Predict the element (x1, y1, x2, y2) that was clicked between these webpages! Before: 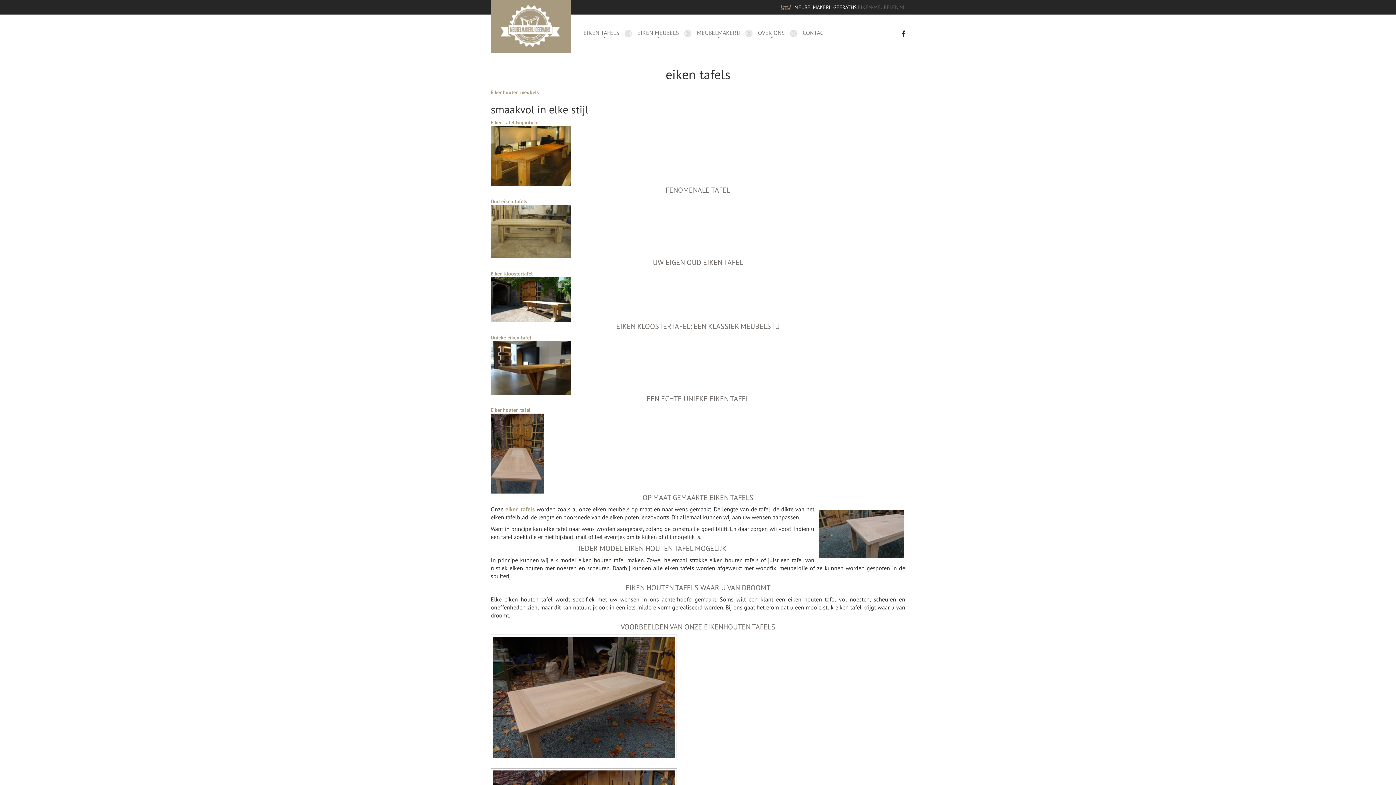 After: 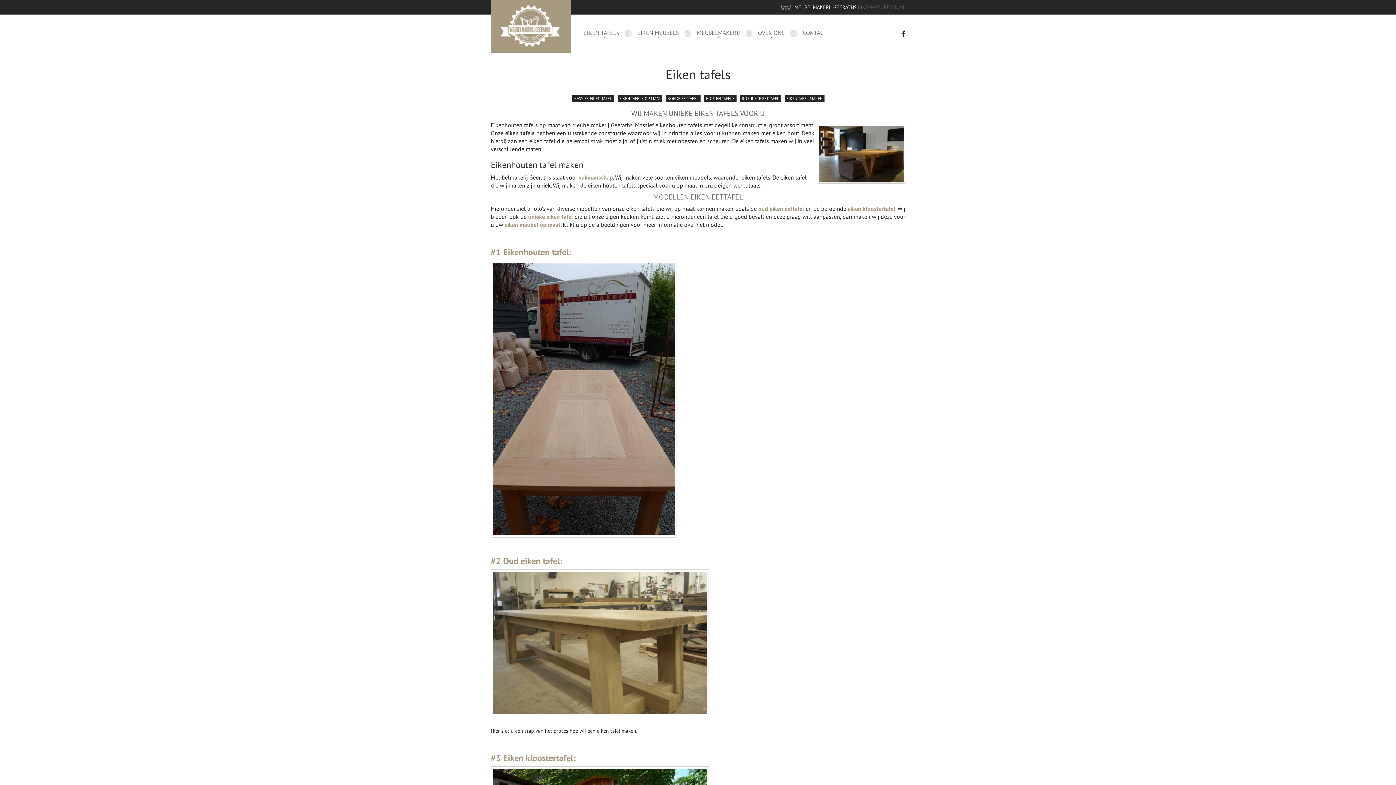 Action: bbox: (505, 505, 534, 513) label: eiken tafels